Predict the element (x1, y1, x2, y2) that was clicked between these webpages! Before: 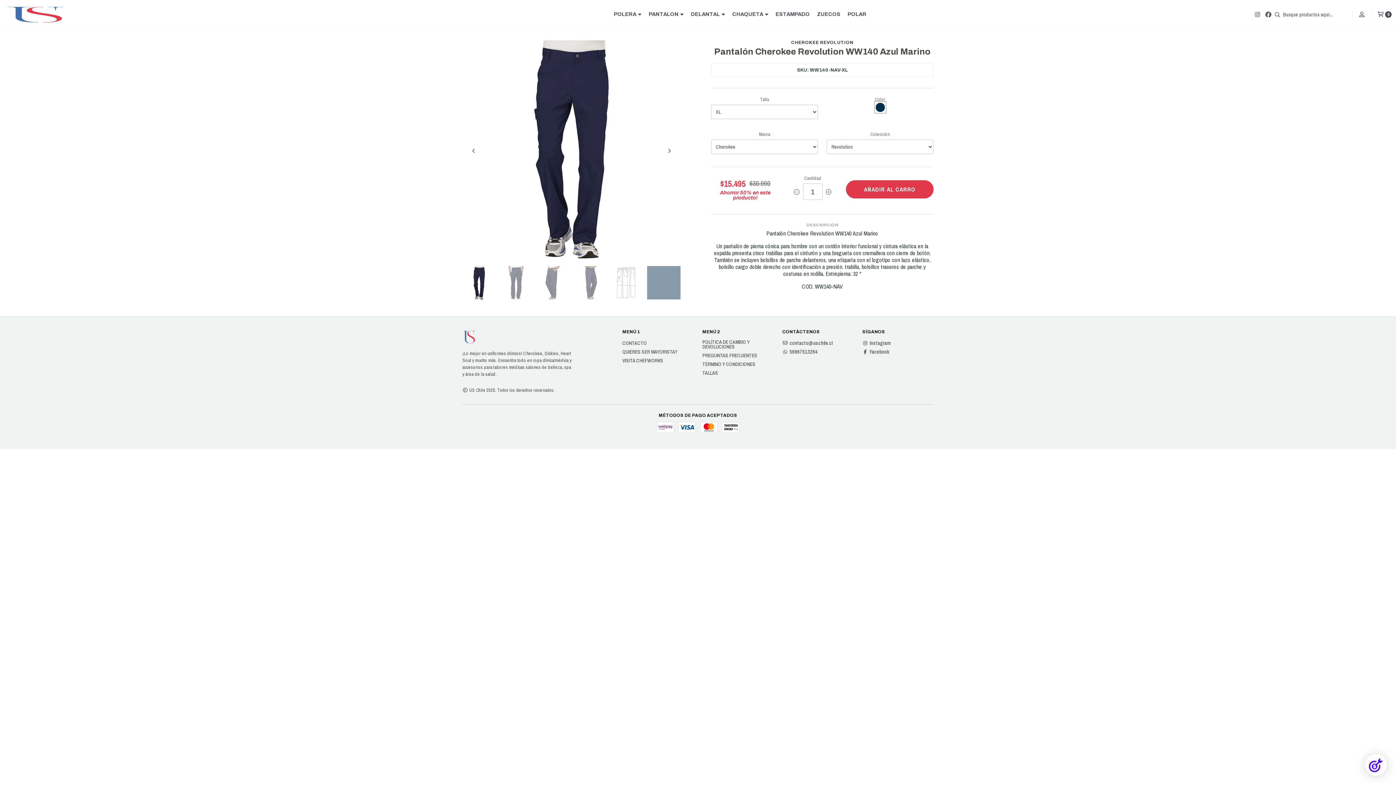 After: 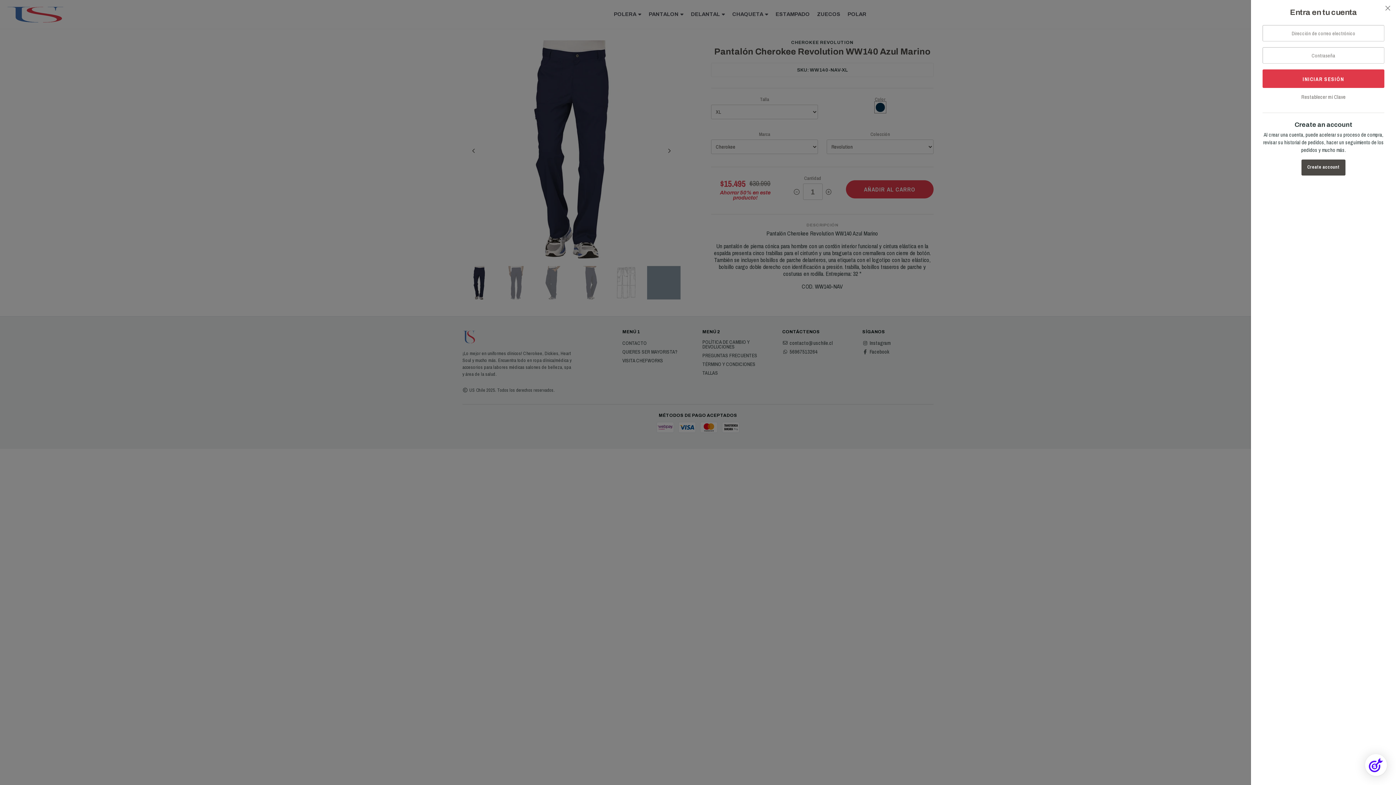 Action: bbox: (1358, 10, 1365, 18)